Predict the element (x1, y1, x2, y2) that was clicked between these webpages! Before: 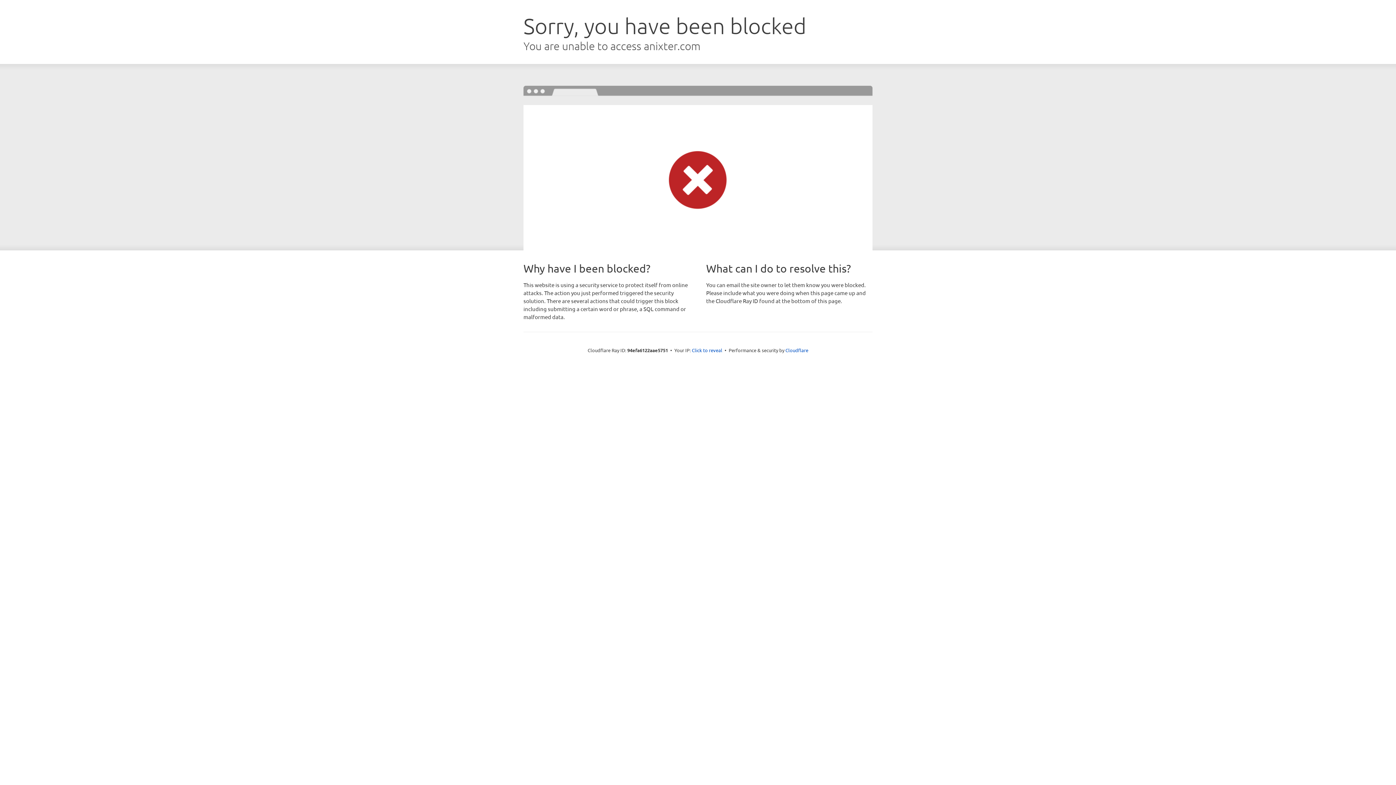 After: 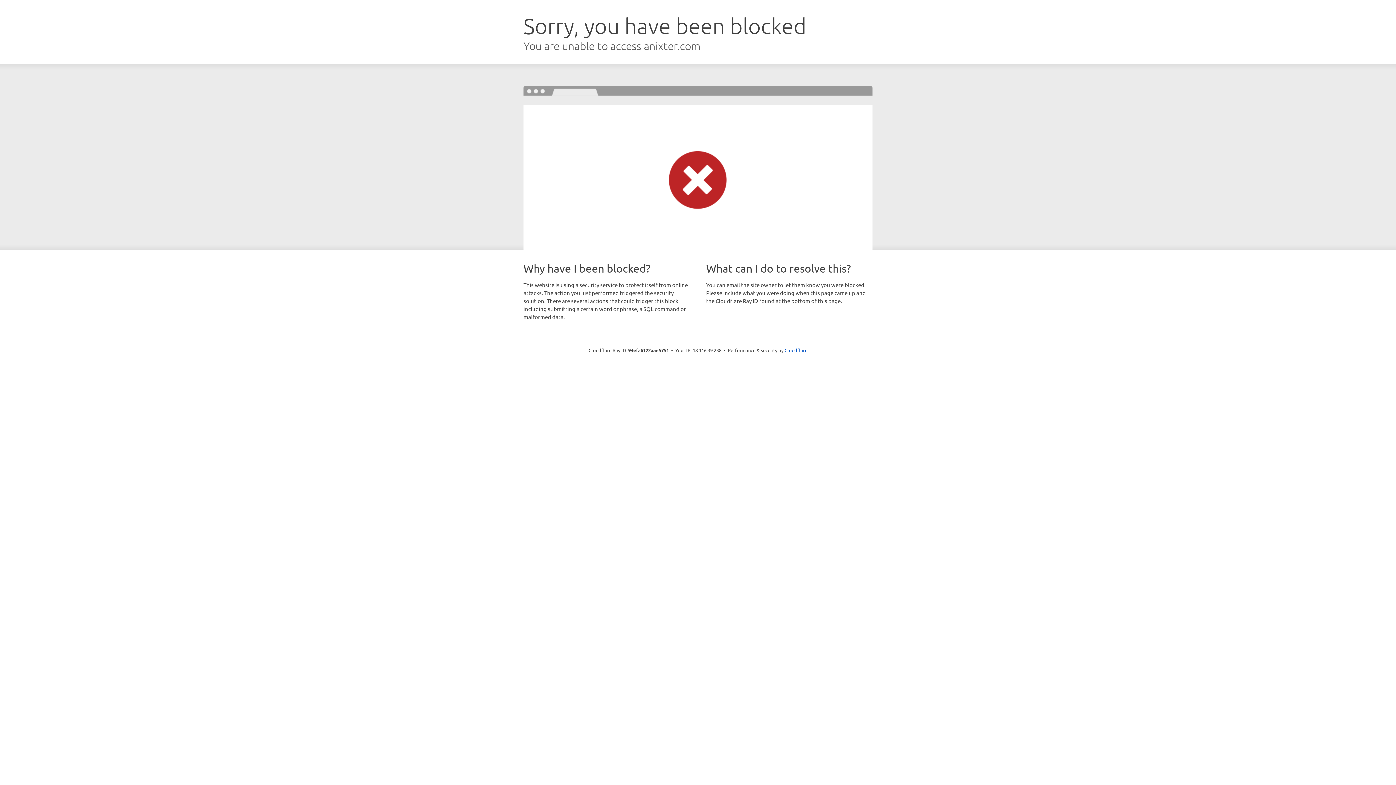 Action: label: Click to reveal bbox: (692, 346, 722, 353)